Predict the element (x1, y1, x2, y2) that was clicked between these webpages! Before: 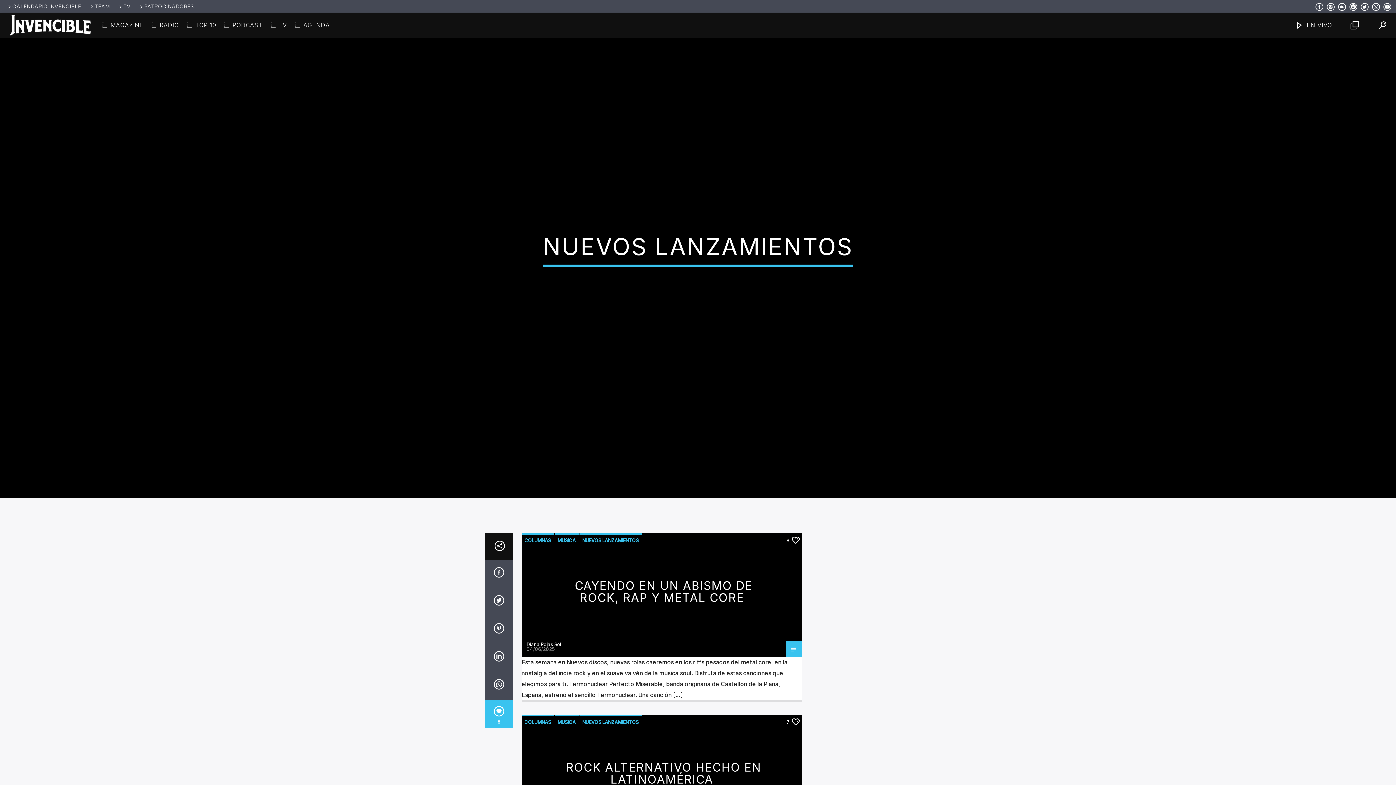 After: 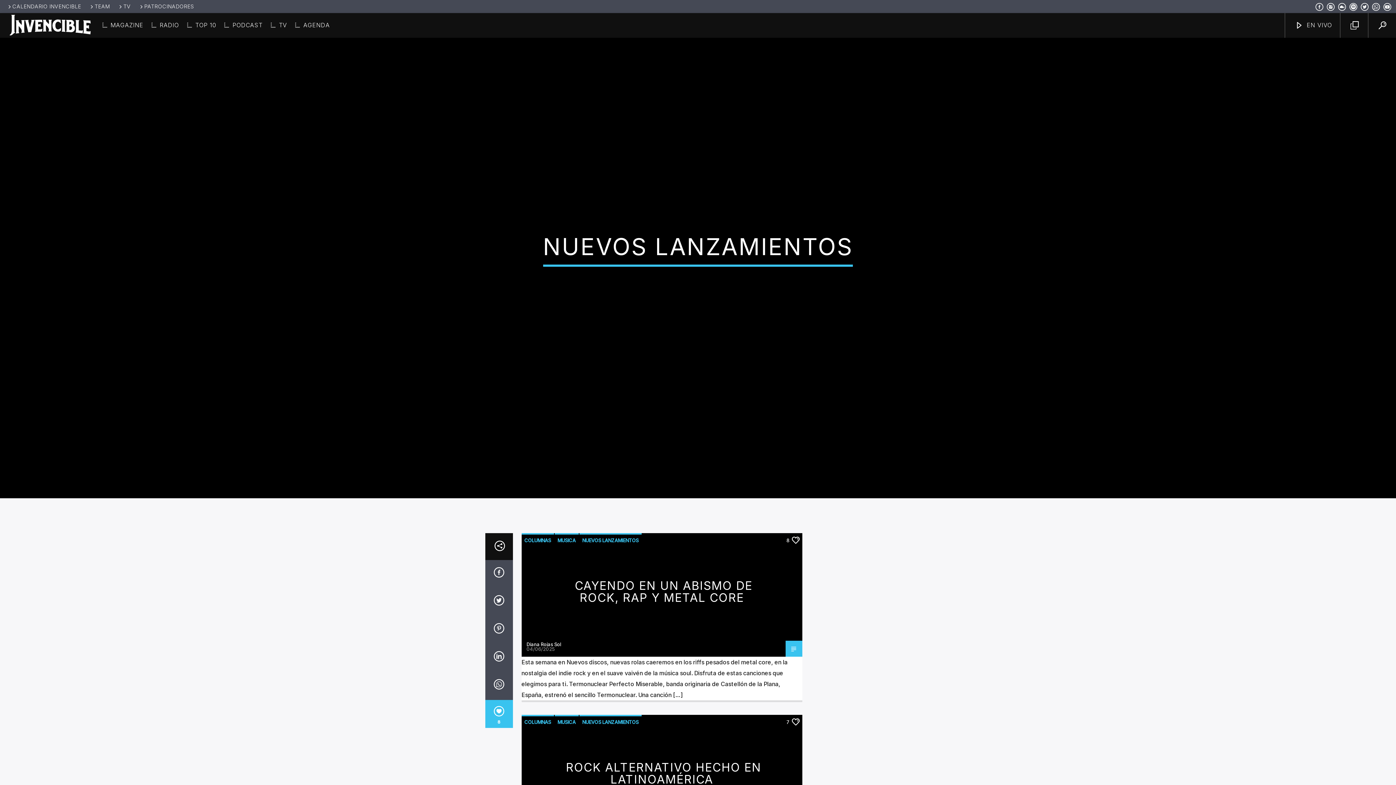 Action: label: NUEVOS LANZAMIENTOS bbox: (579, 533, 641, 546)